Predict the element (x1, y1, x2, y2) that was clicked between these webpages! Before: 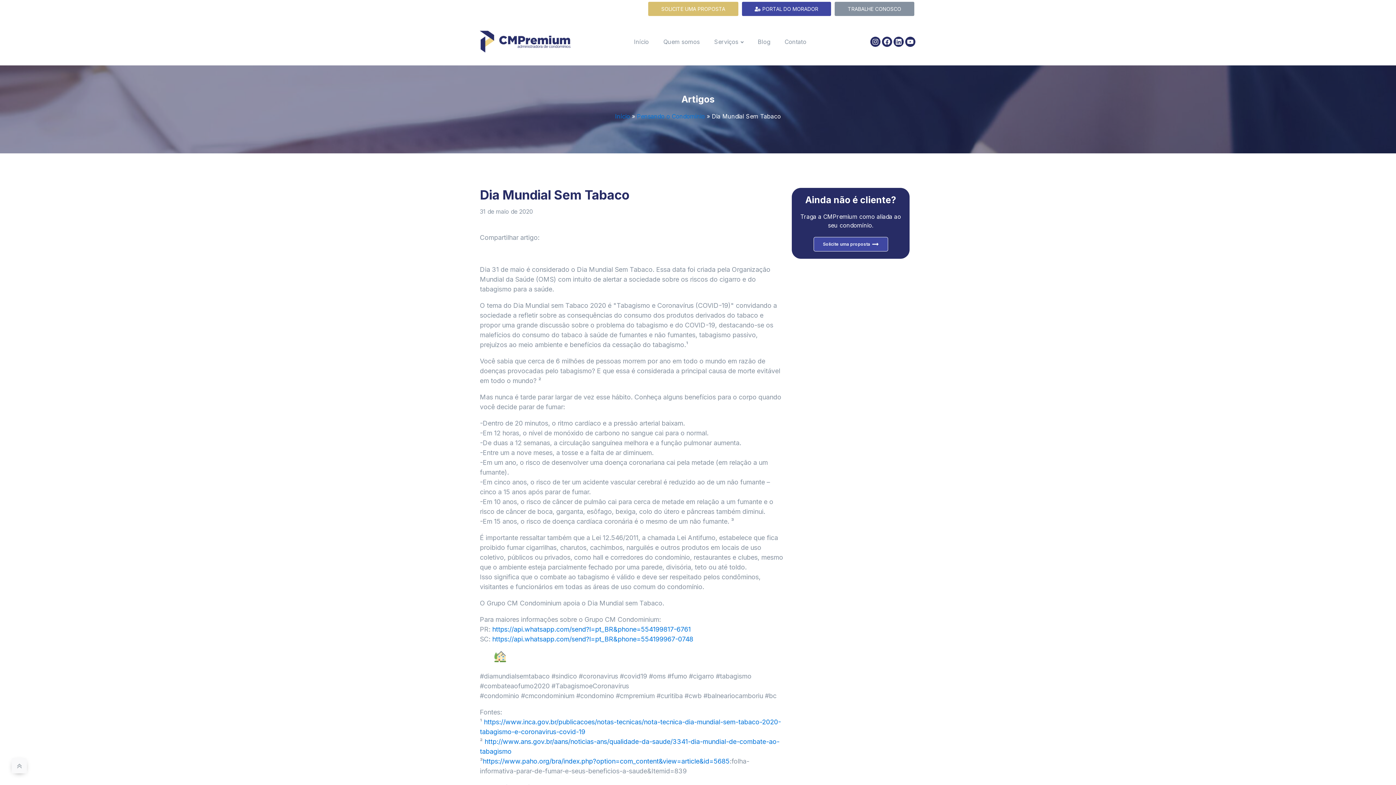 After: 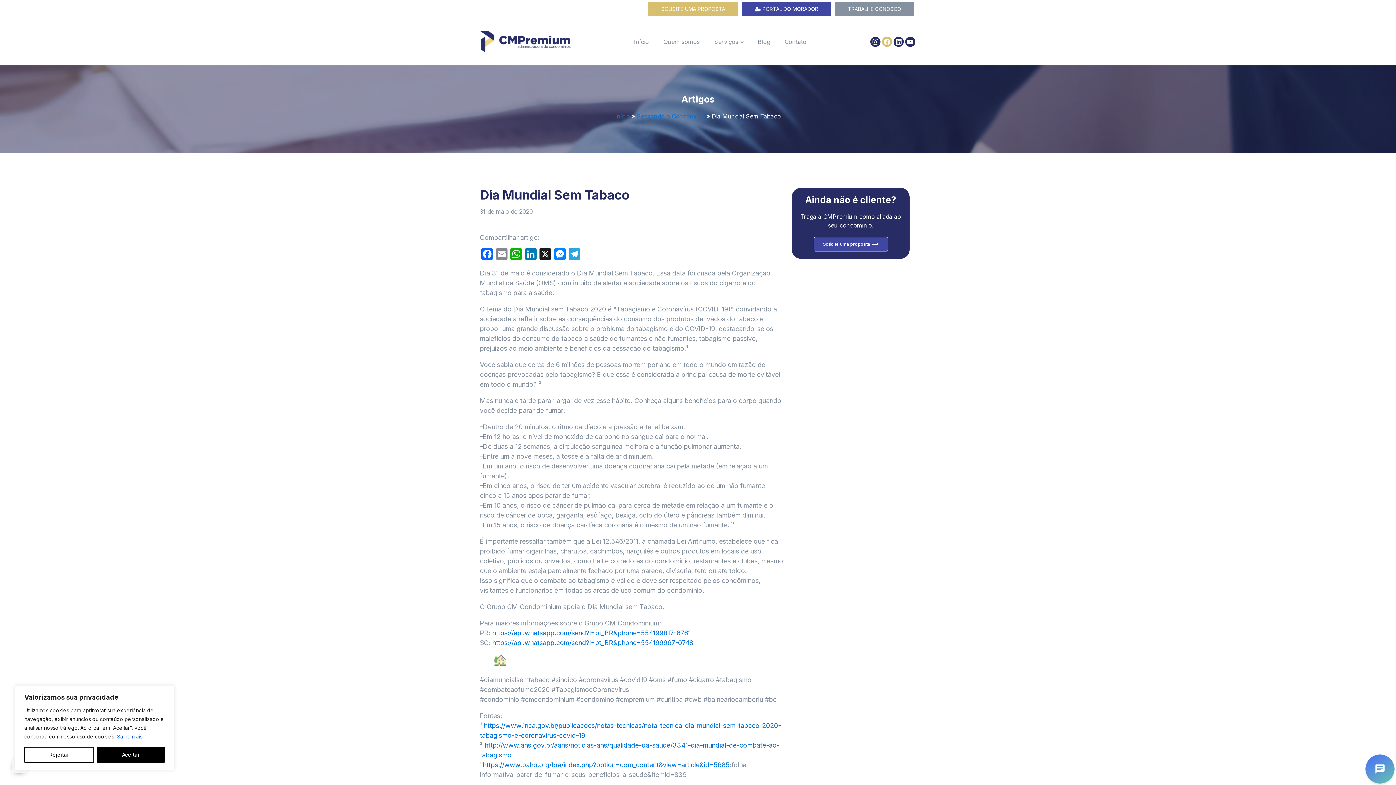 Action: bbox: (882, 36, 892, 46)